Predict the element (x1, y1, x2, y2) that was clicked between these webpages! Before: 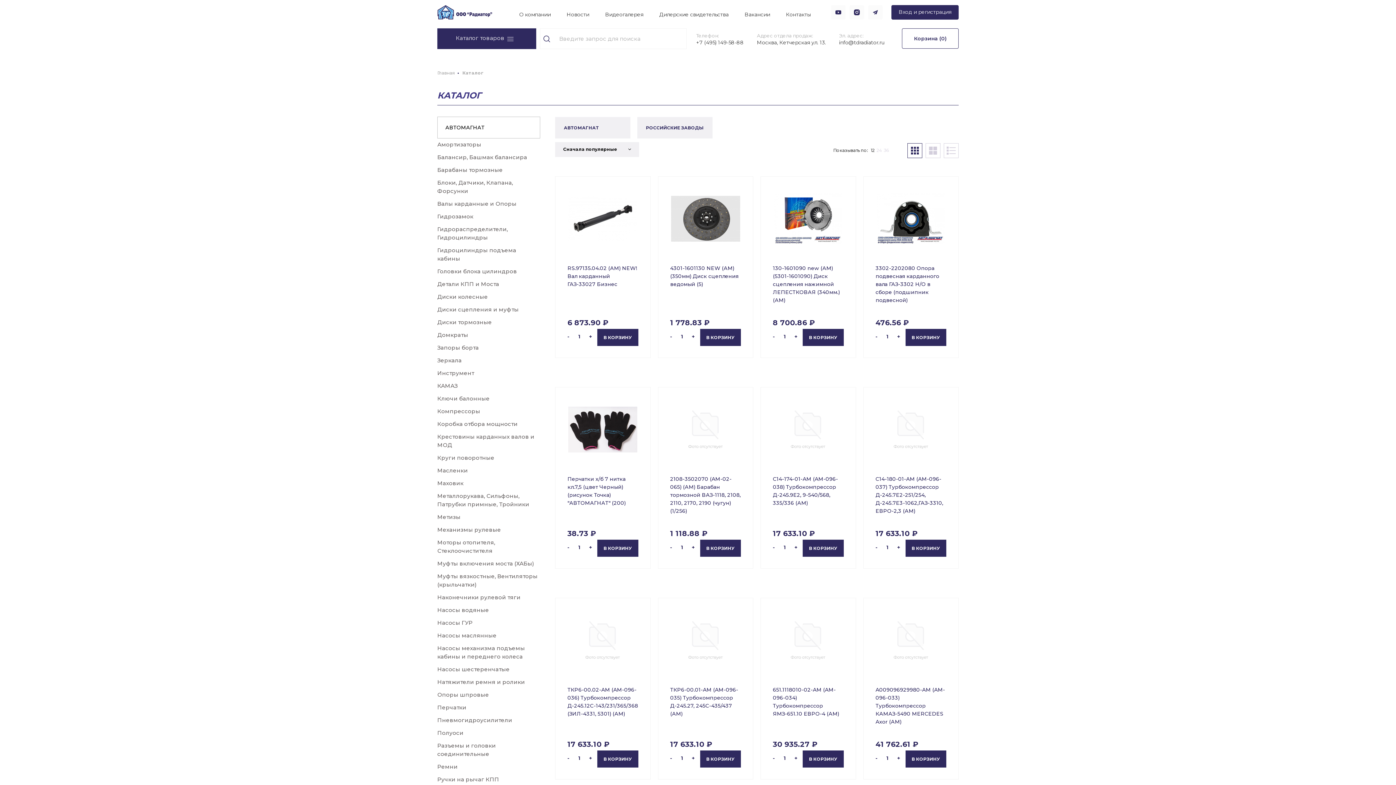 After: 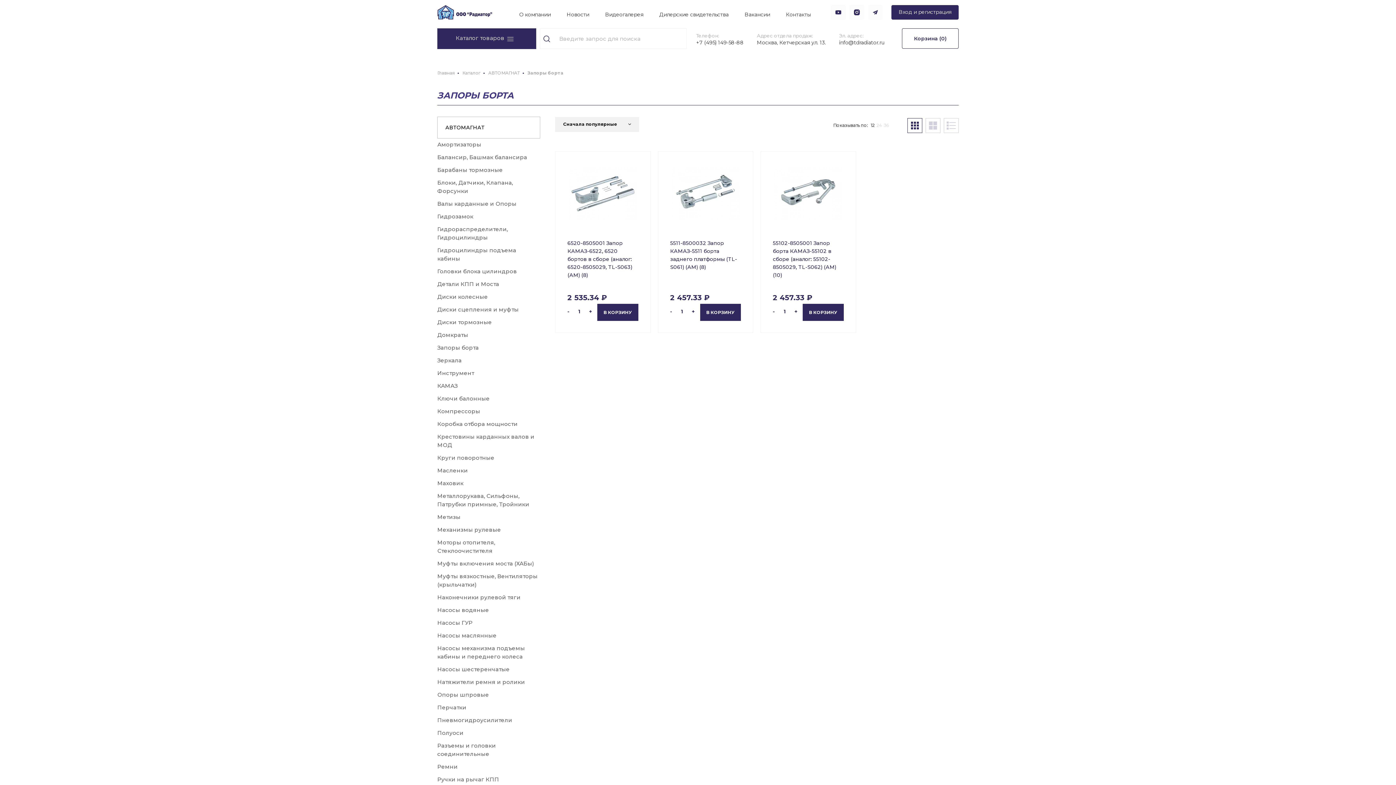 Action: label: Запоры борта bbox: (437, 344, 478, 351)